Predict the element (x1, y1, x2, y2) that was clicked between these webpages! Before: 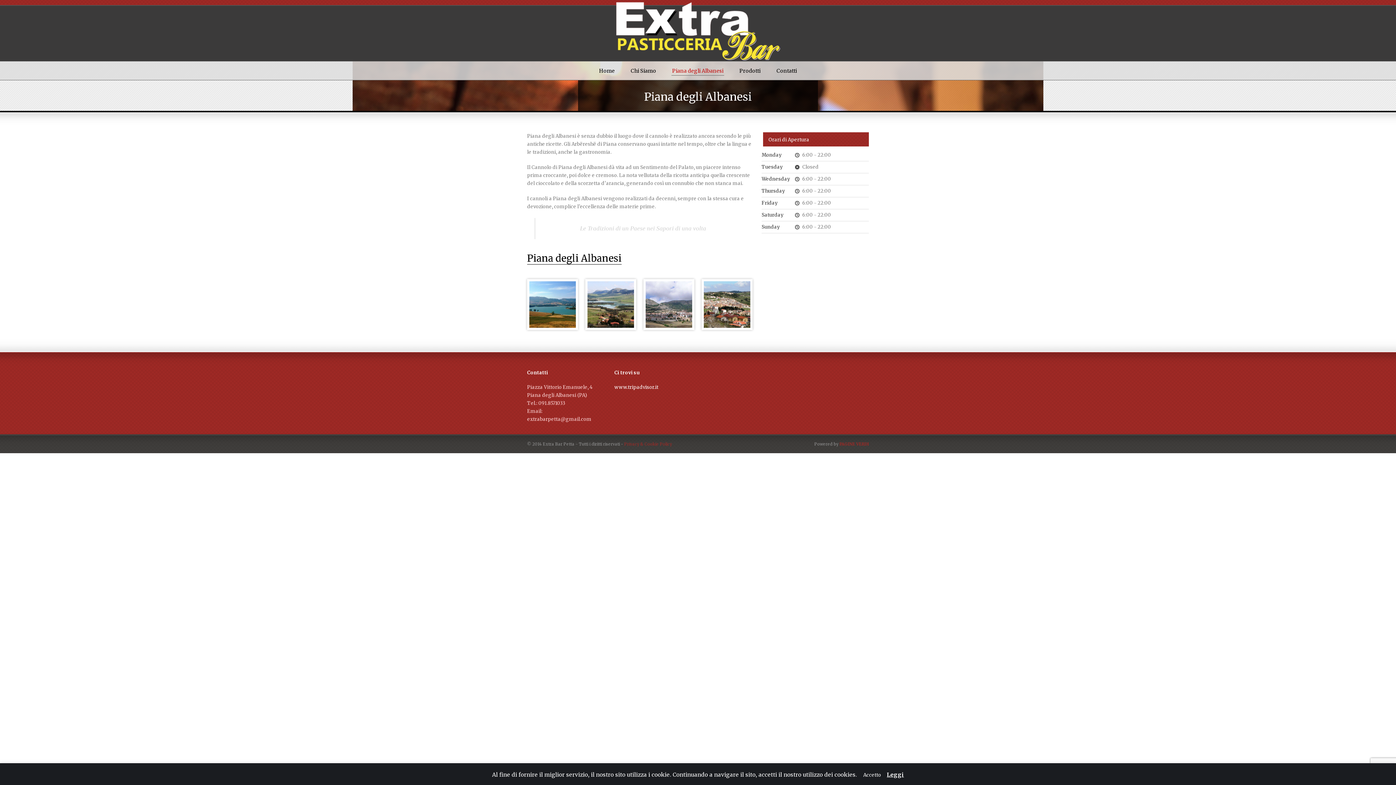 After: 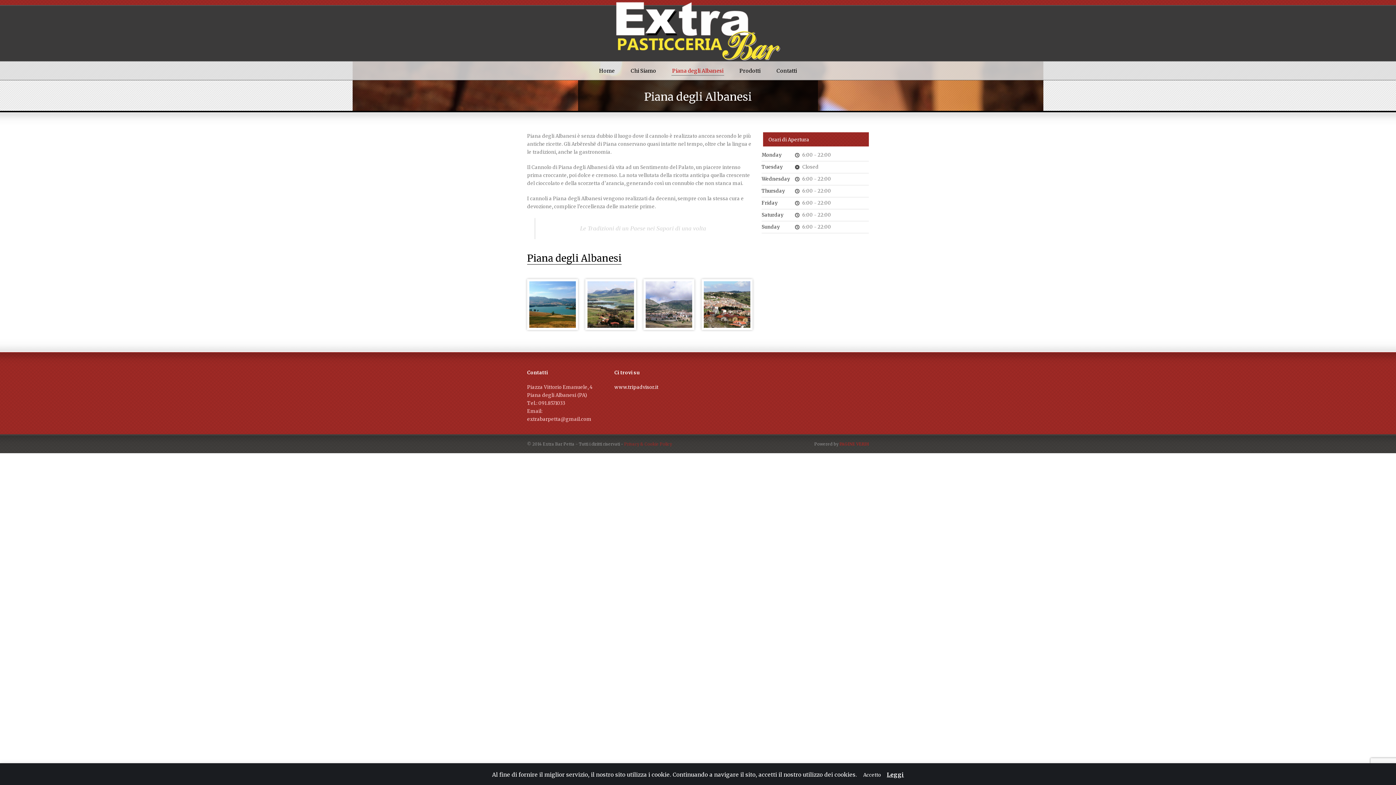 Action: label: www.tripadvisor.it bbox: (614, 384, 658, 390)